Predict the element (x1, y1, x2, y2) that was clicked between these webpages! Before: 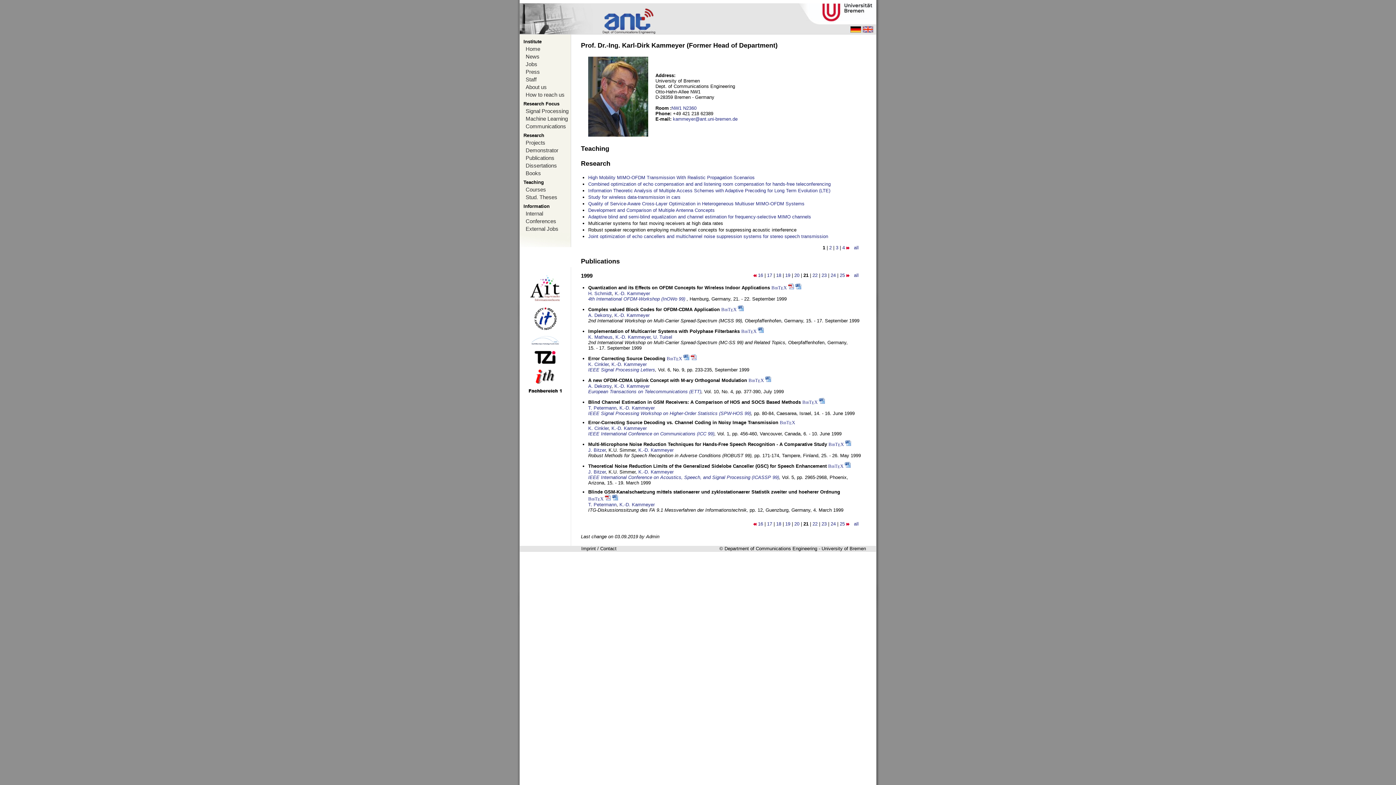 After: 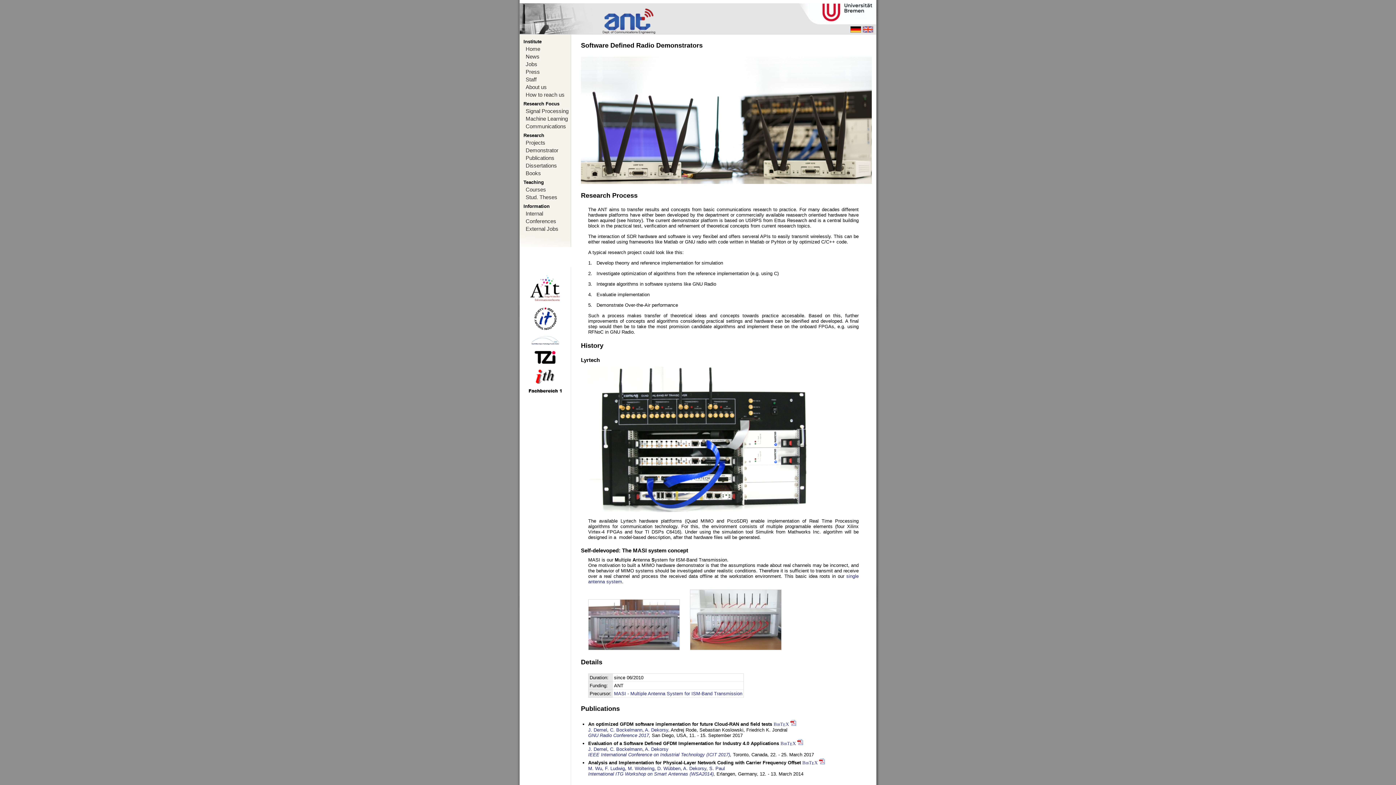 Action: bbox: (520, 146, 570, 154) label: Demonstrator